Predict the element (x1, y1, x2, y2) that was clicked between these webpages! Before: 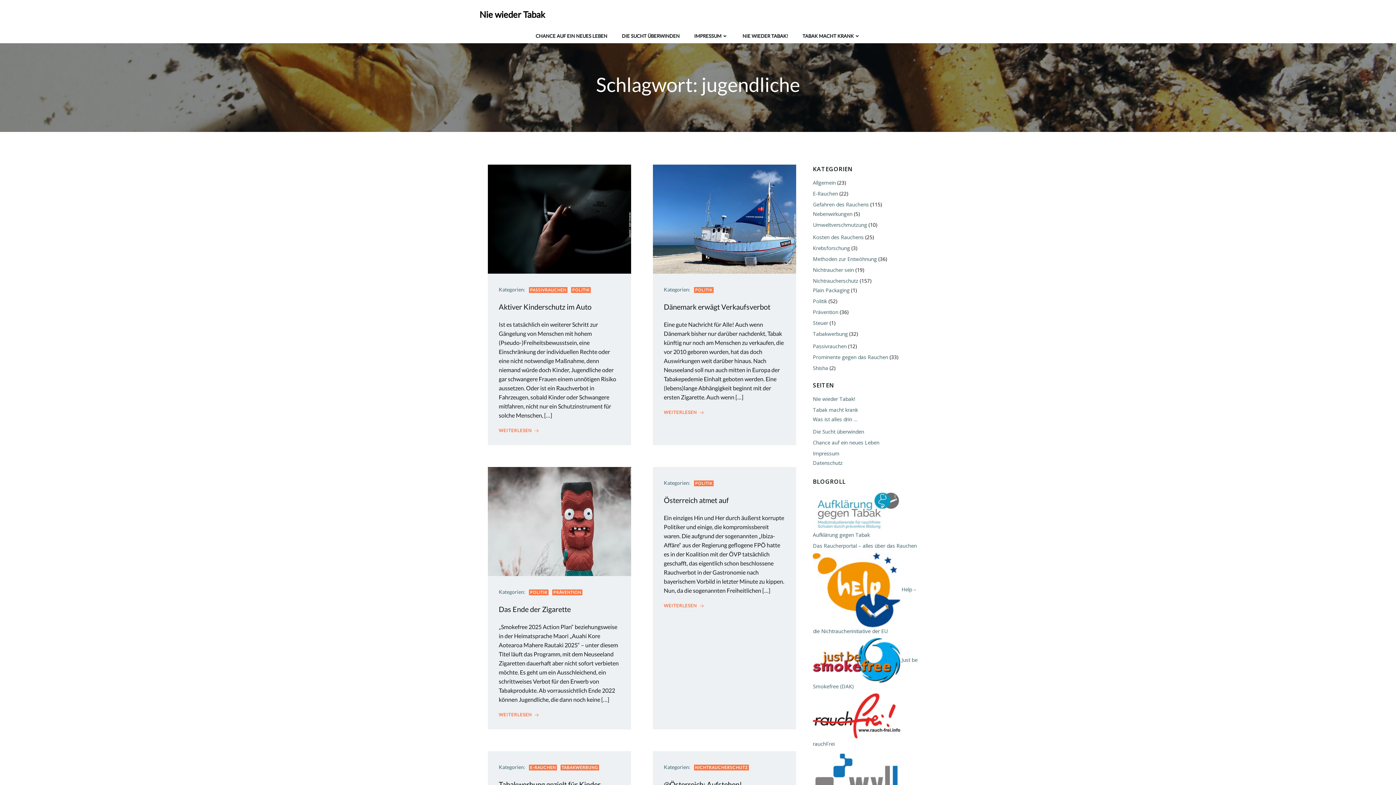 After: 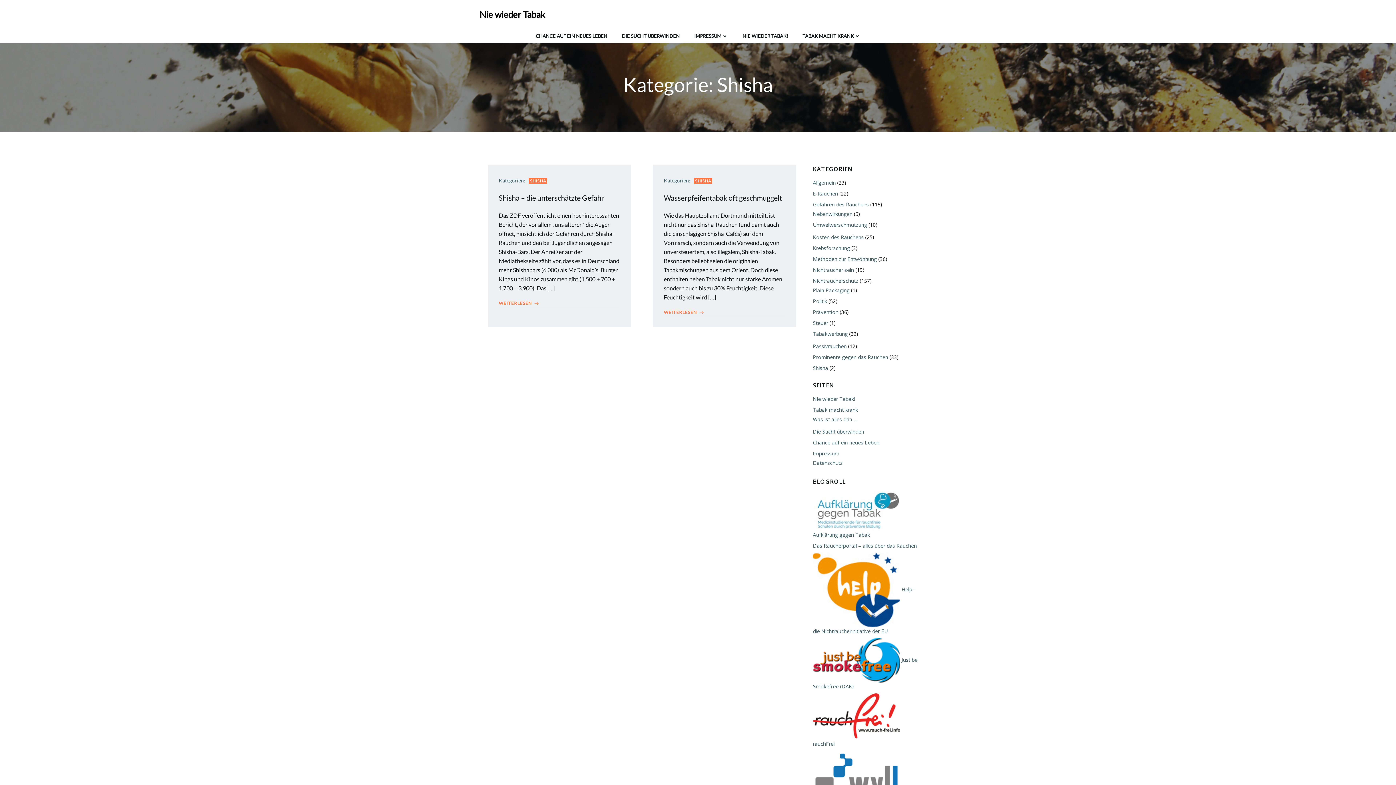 Action: label: Shisha bbox: (813, 364, 828, 371)